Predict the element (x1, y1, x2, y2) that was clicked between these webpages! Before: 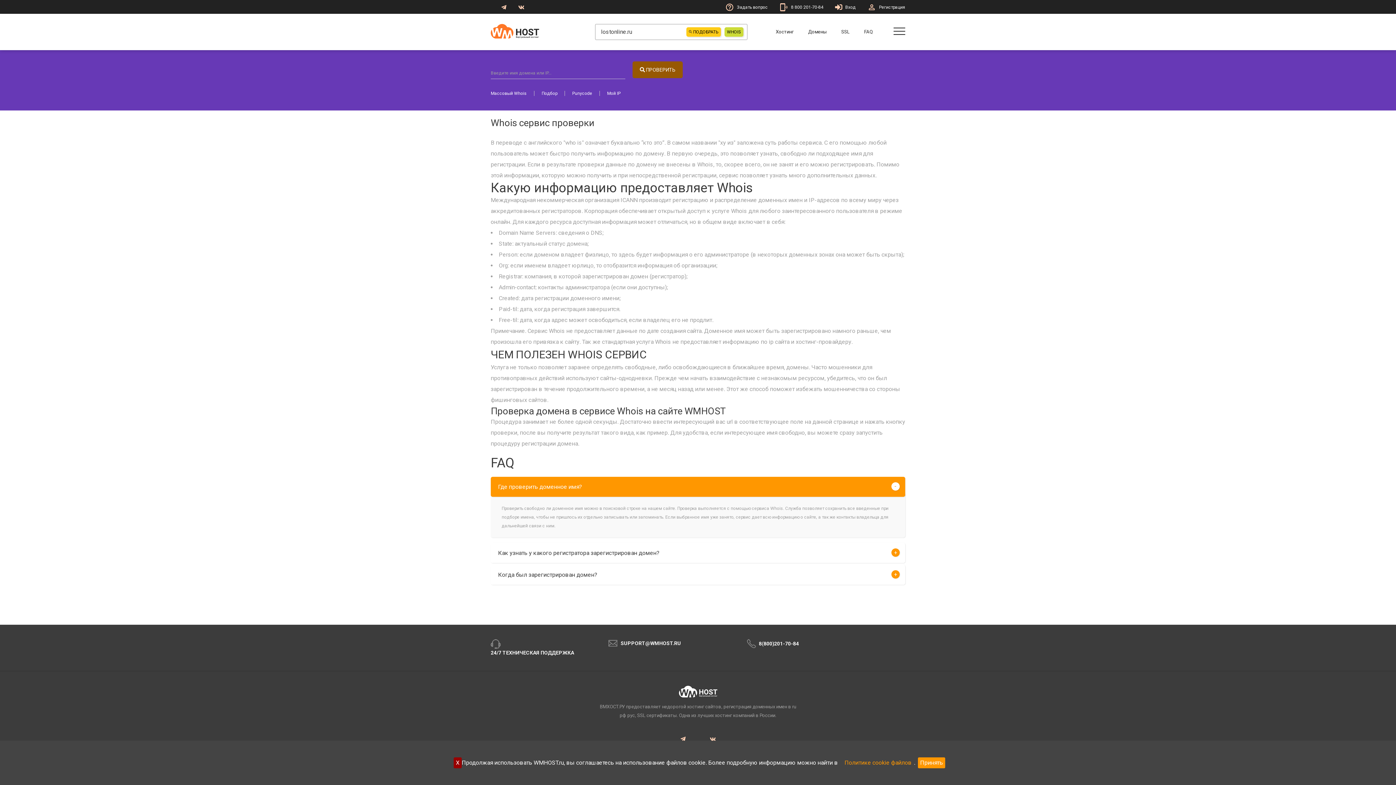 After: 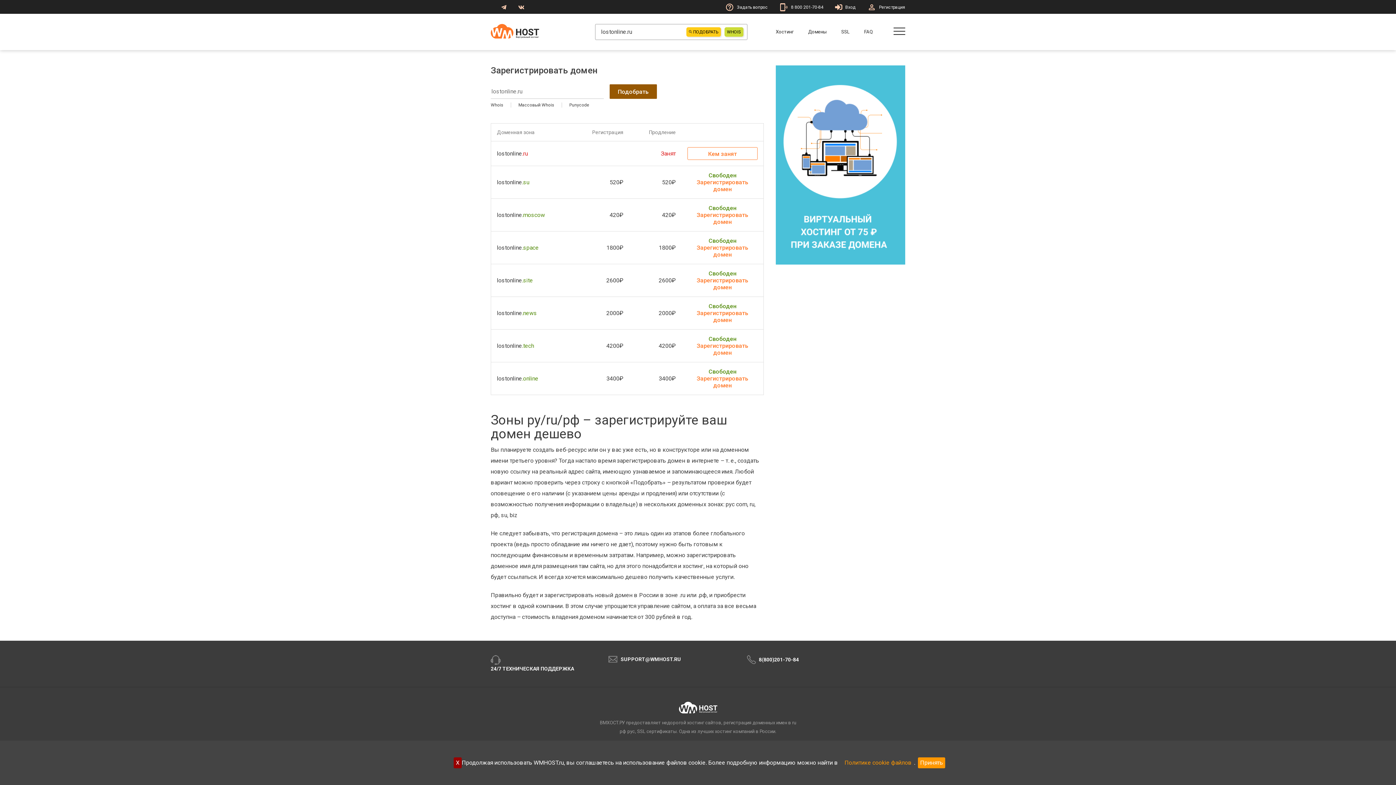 Action: label:  ПОДОБРАТЬ bbox: (686, 27, 720, 36)